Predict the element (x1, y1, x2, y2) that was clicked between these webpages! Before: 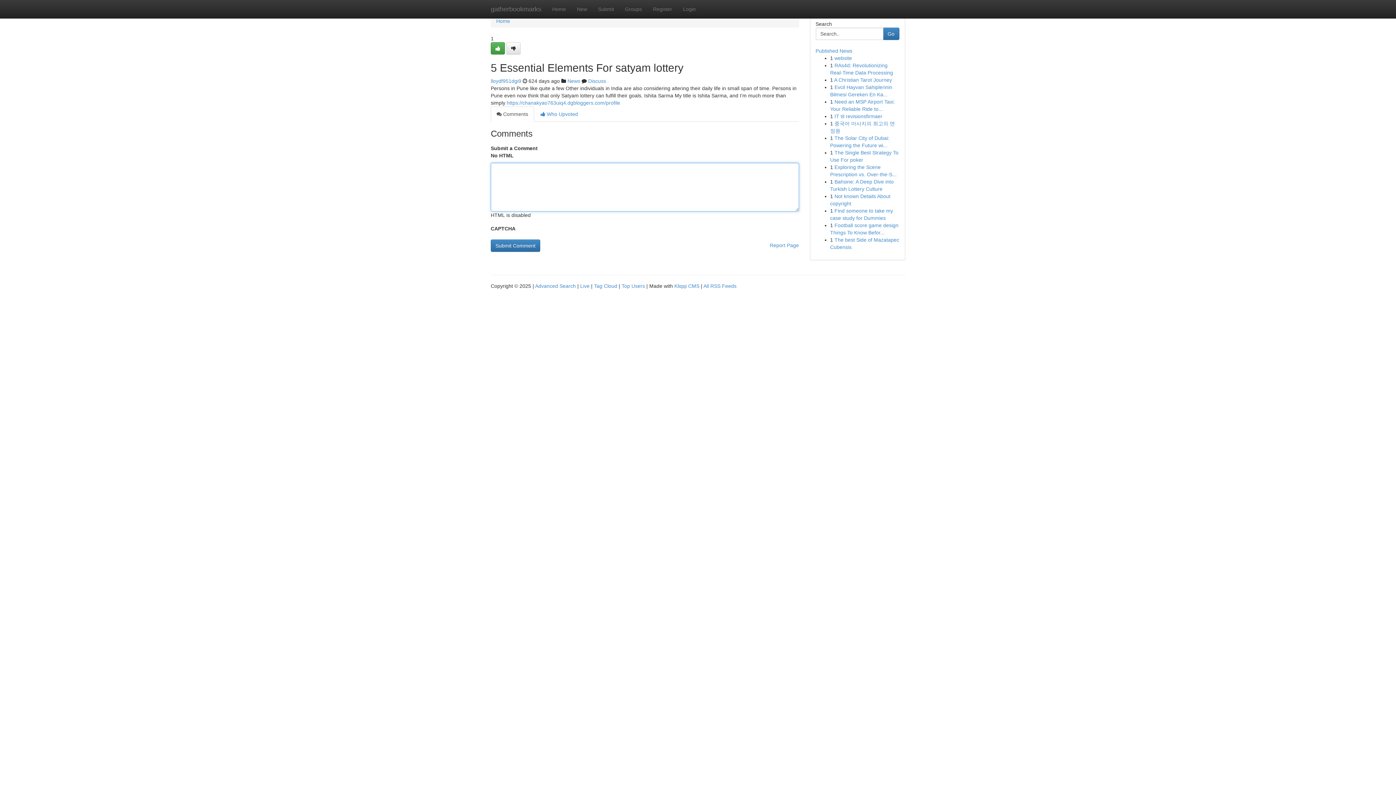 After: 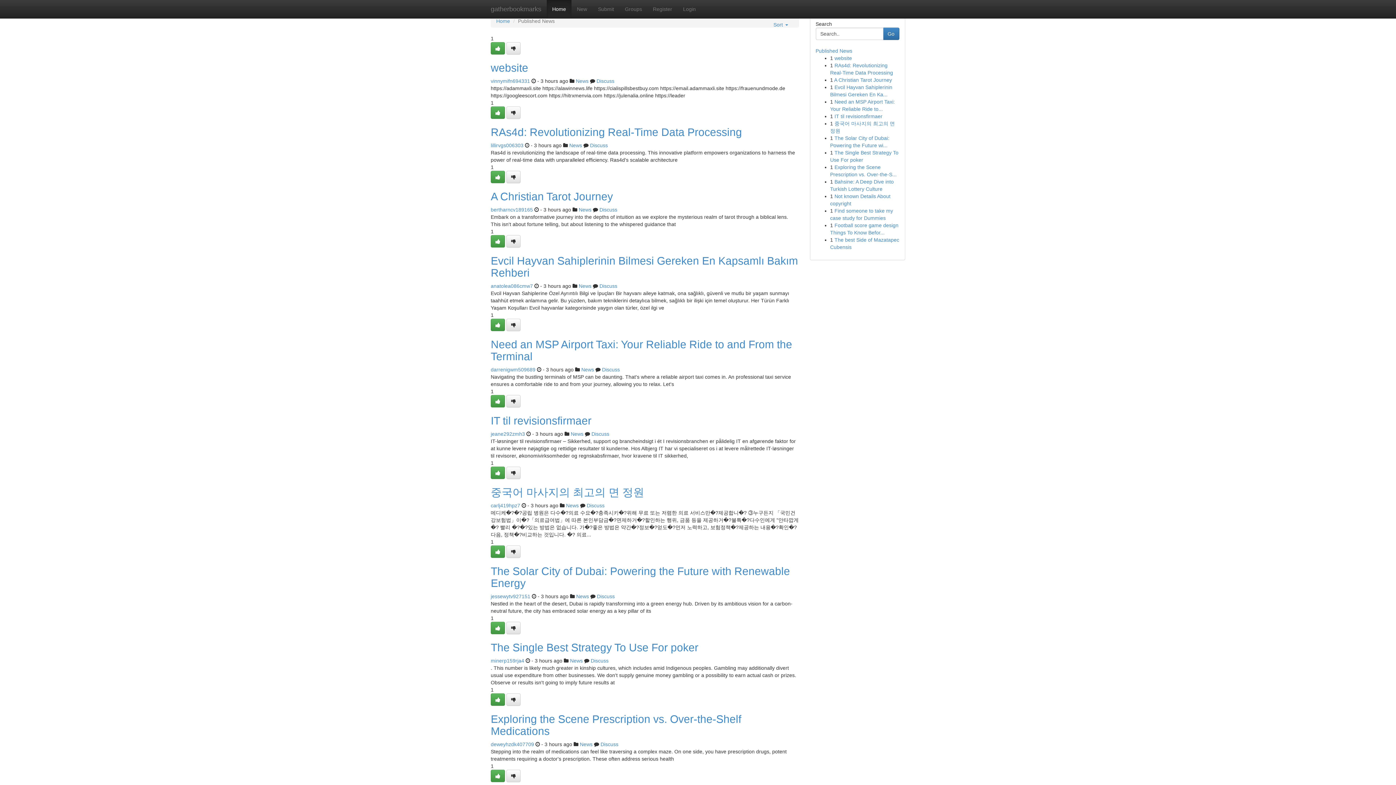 Action: label: Home bbox: (496, 18, 510, 24)